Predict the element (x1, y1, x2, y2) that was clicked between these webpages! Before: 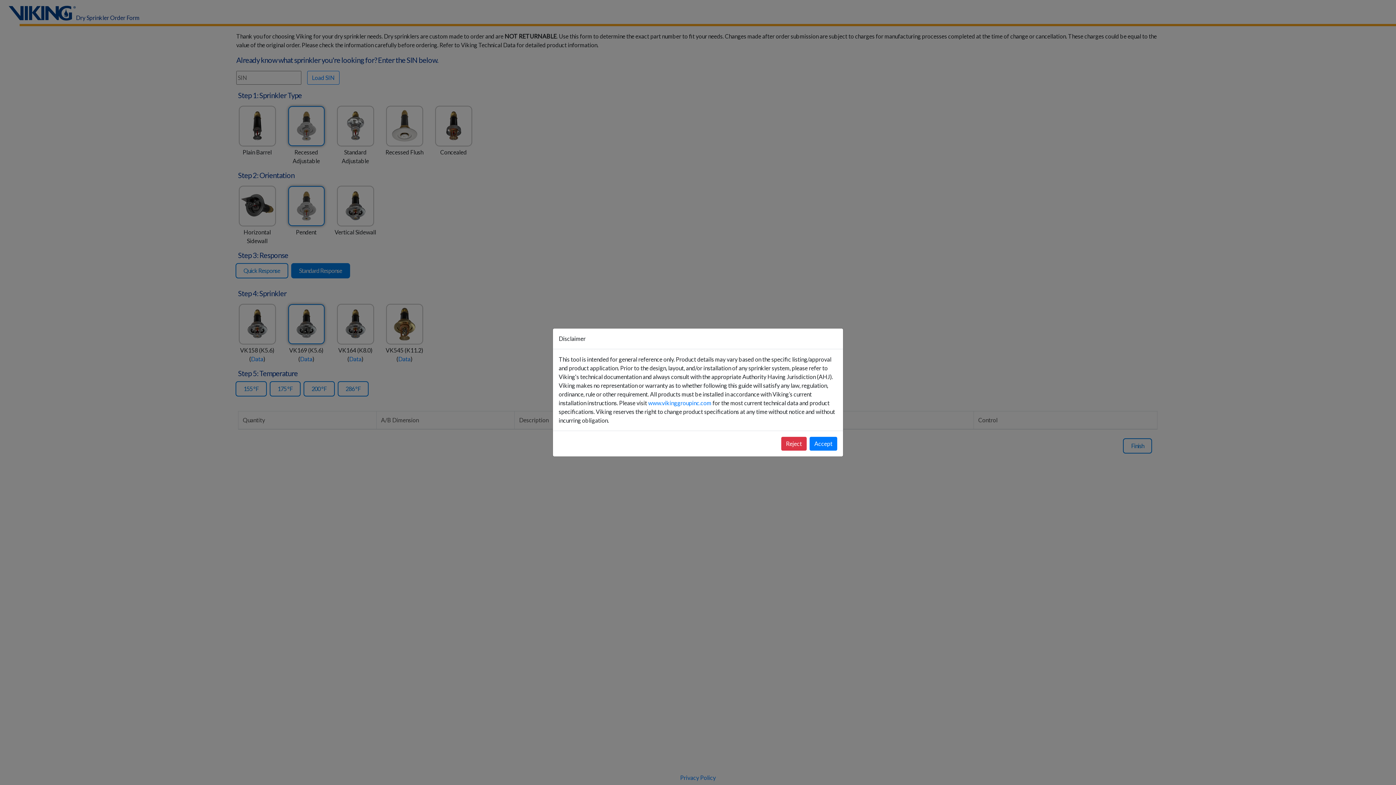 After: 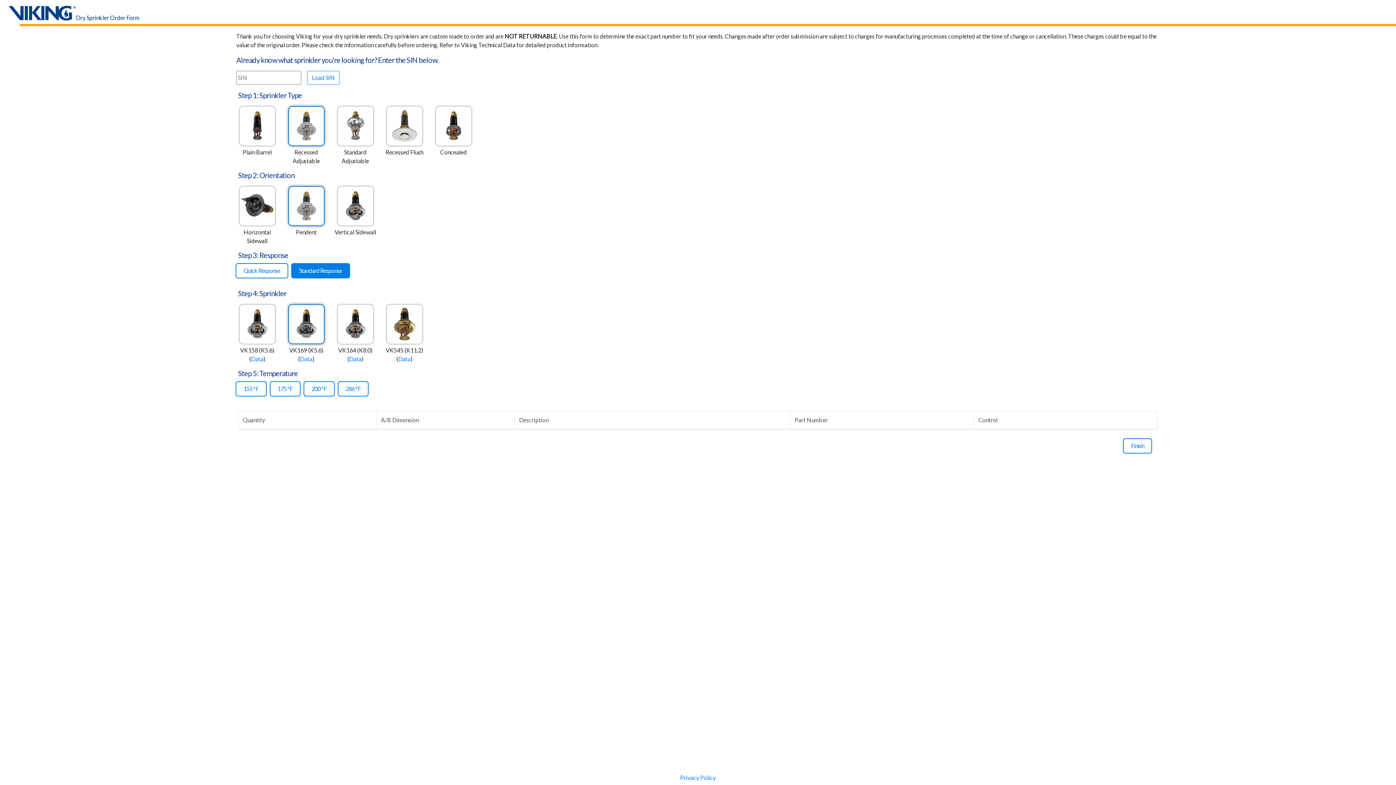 Action: bbox: (809, 437, 837, 450) label: Accept